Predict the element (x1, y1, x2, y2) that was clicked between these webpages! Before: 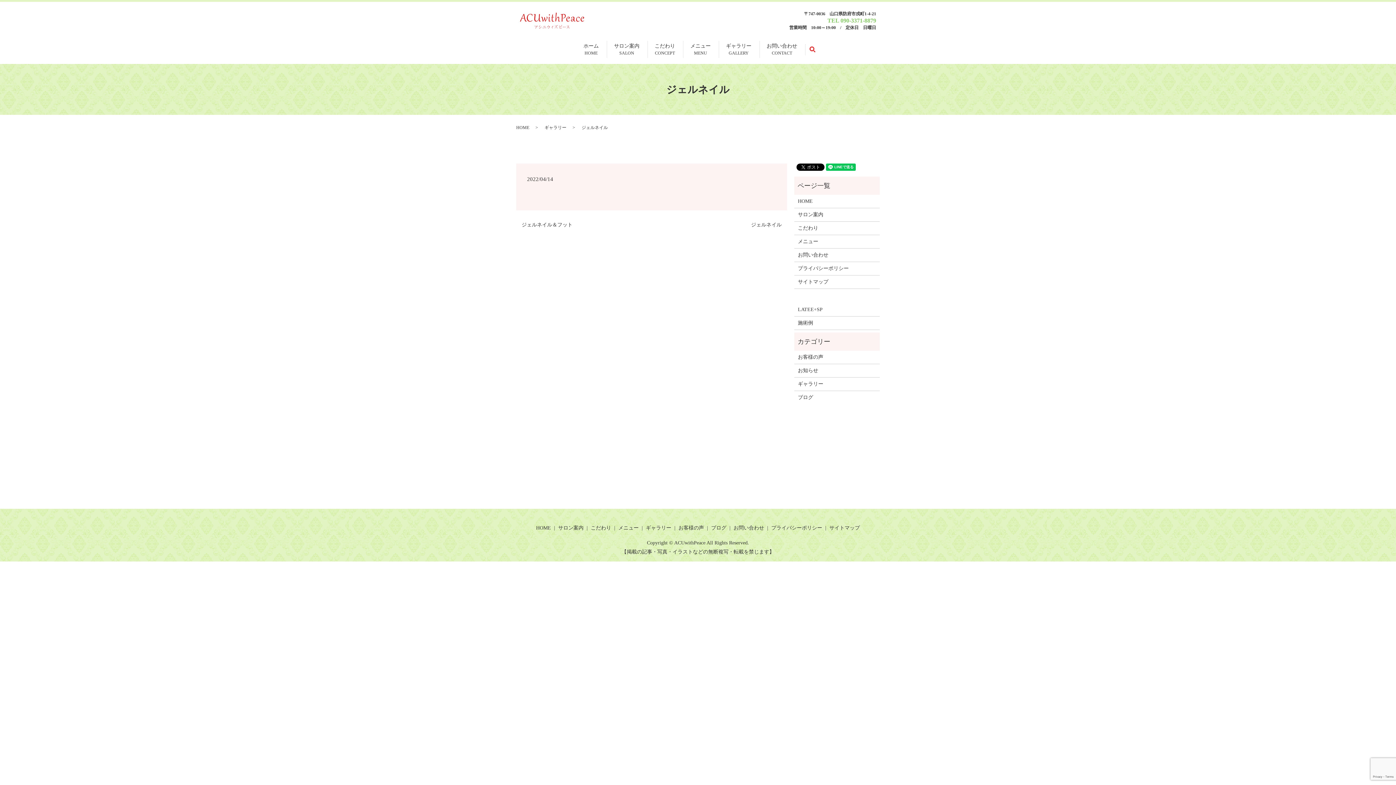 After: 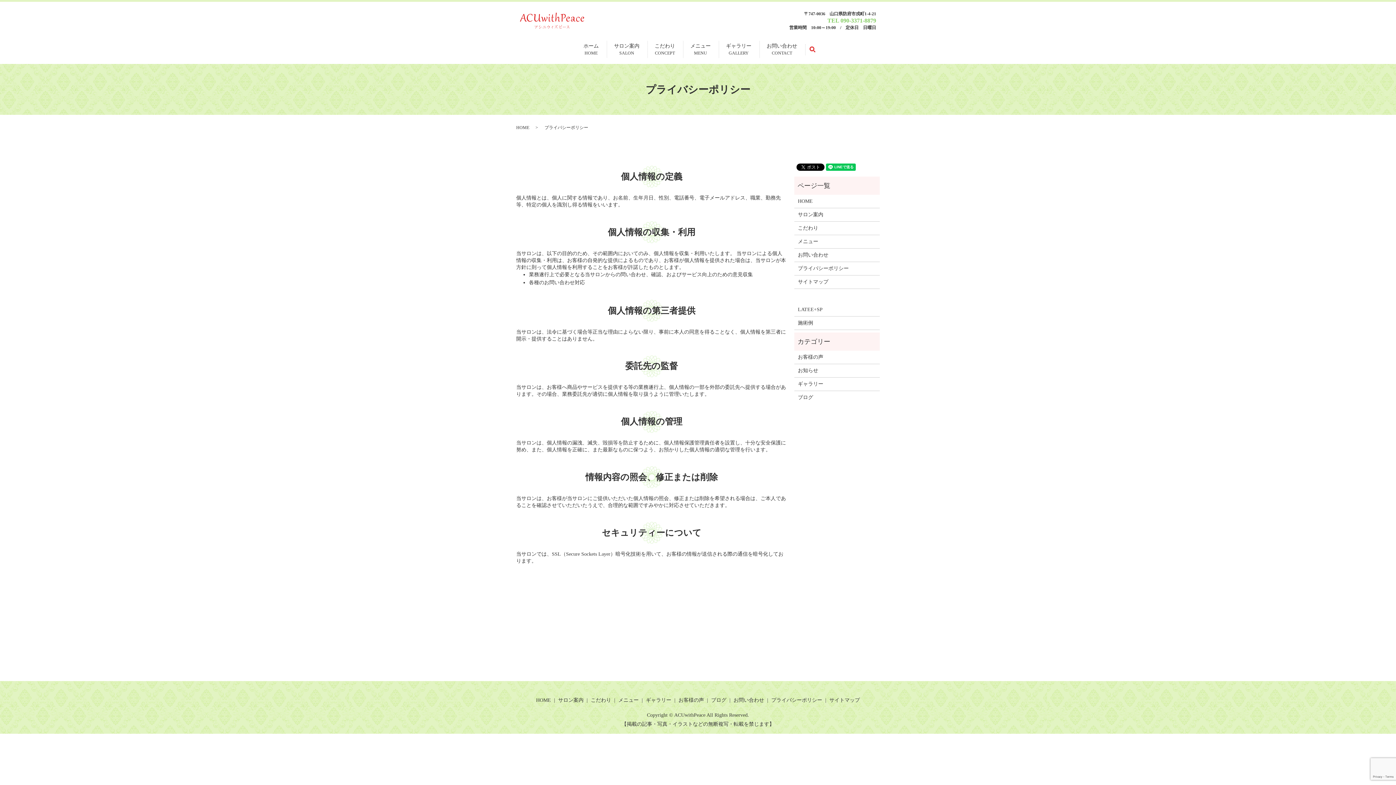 Action: label: プライバシーポリシー bbox: (769, 522, 823, 533)